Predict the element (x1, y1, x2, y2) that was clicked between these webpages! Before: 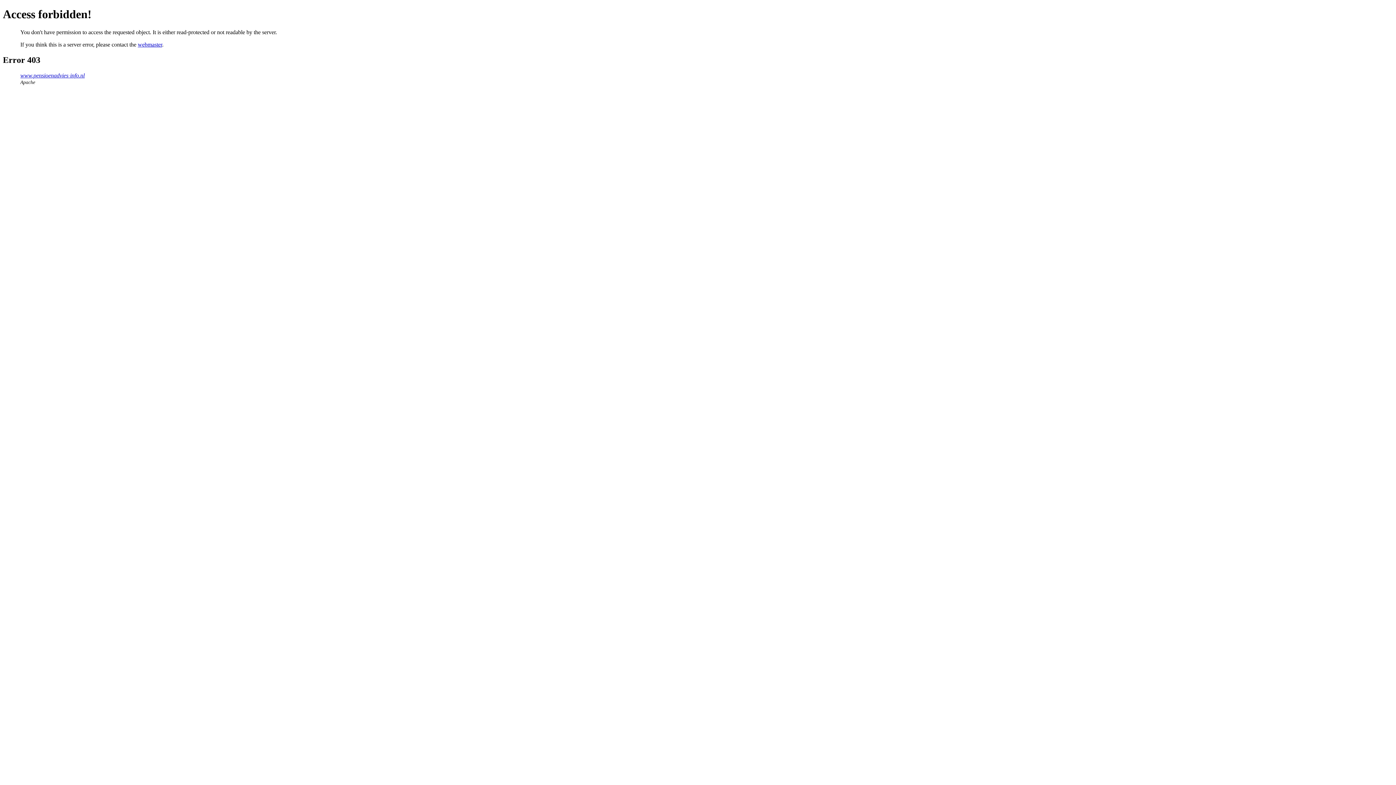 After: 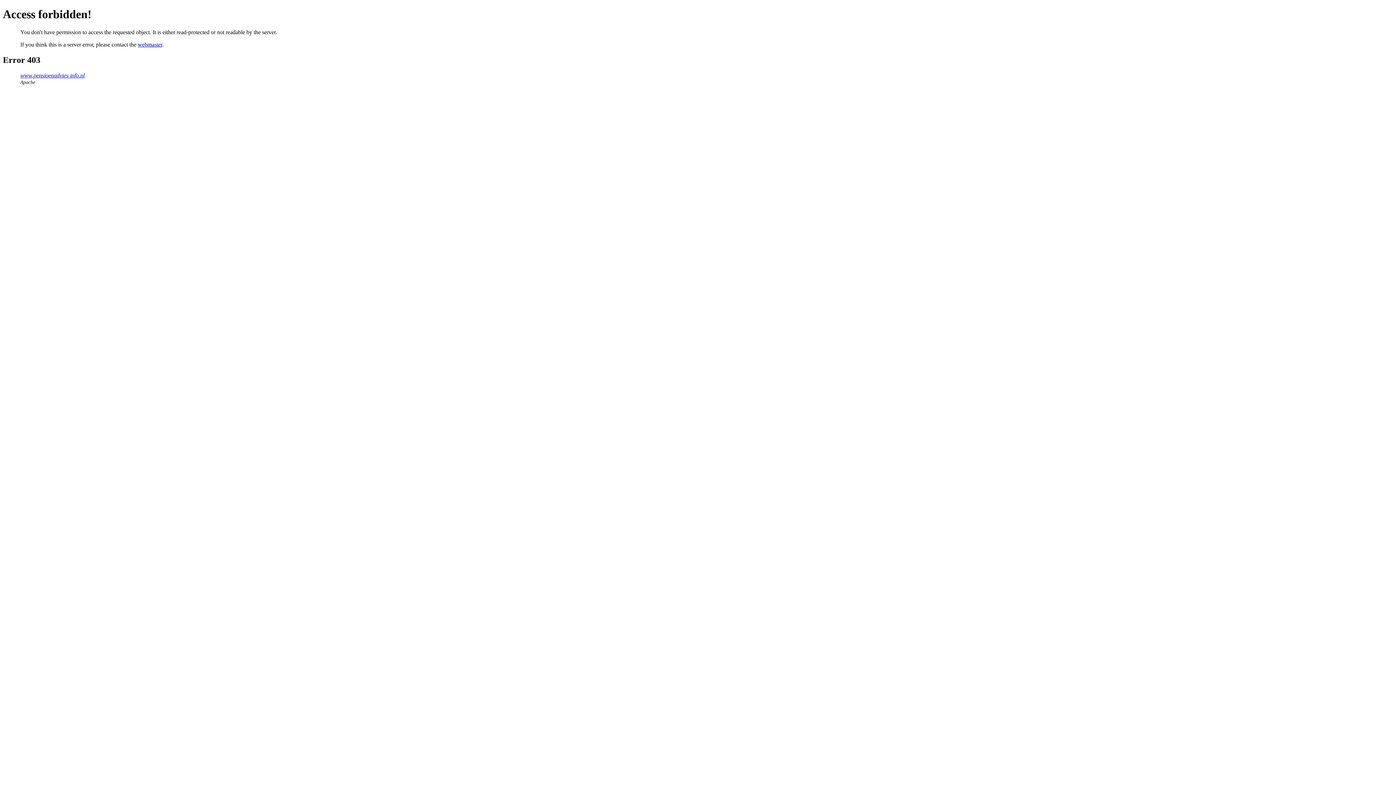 Action: label: webmaster bbox: (137, 41, 162, 47)